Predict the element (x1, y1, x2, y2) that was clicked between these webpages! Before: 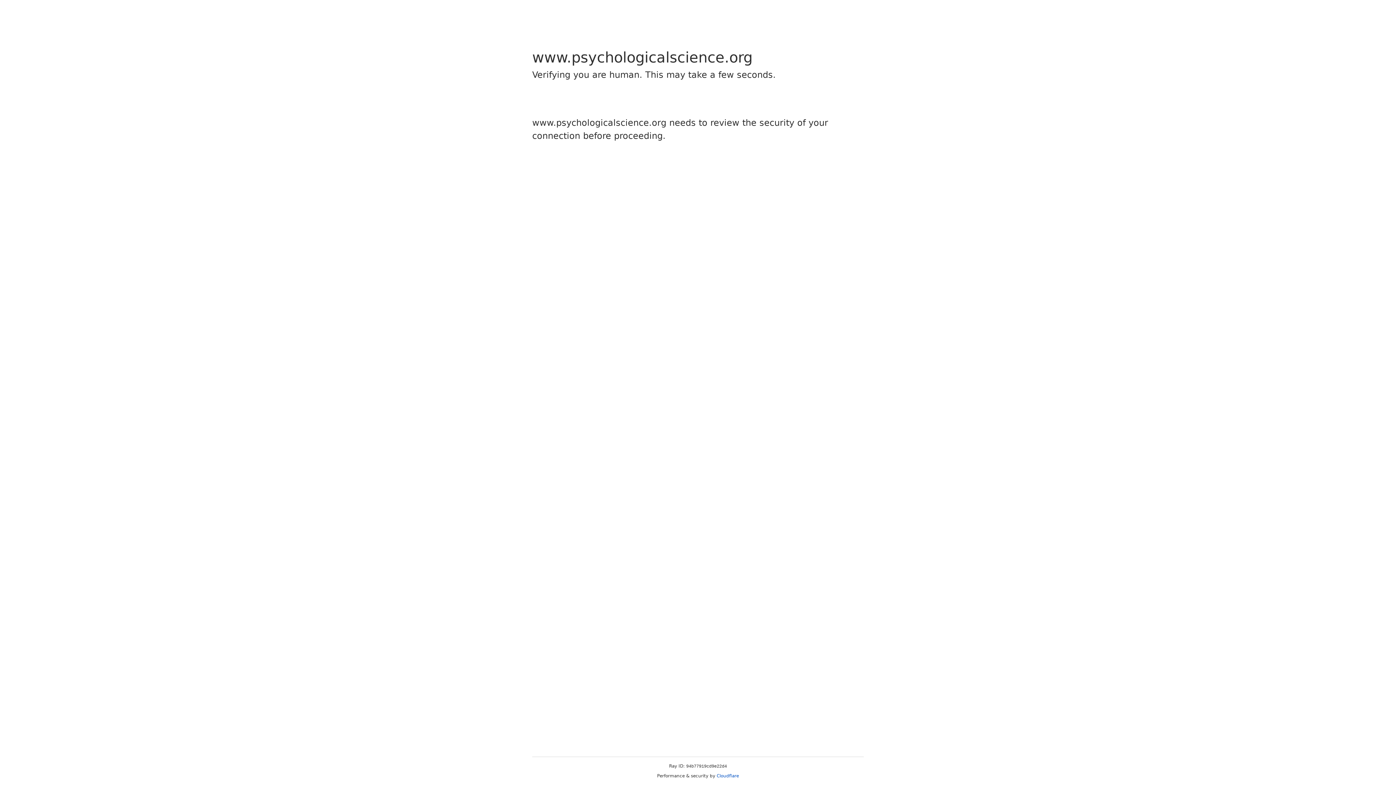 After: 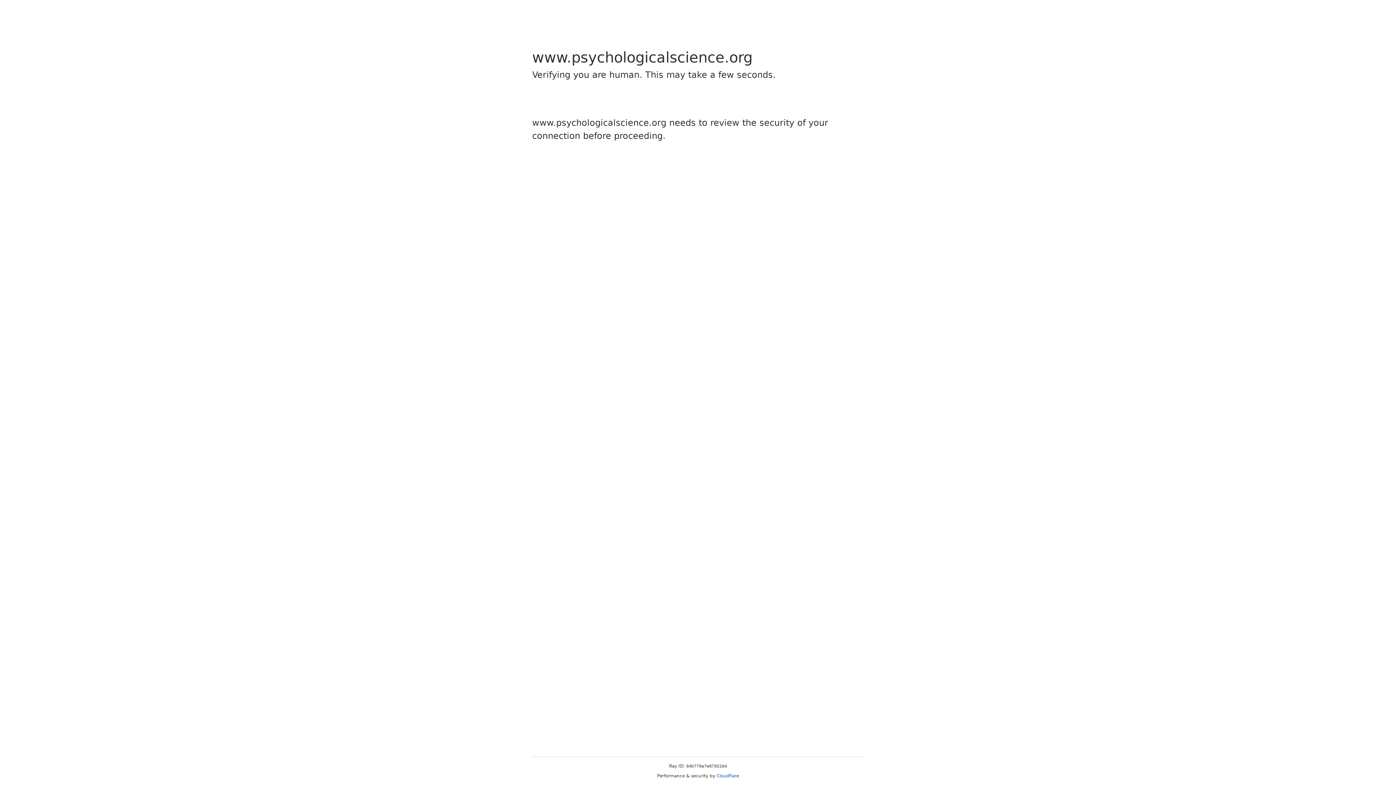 Action: bbox: (716, 773, 739, 778) label: Cloudflare